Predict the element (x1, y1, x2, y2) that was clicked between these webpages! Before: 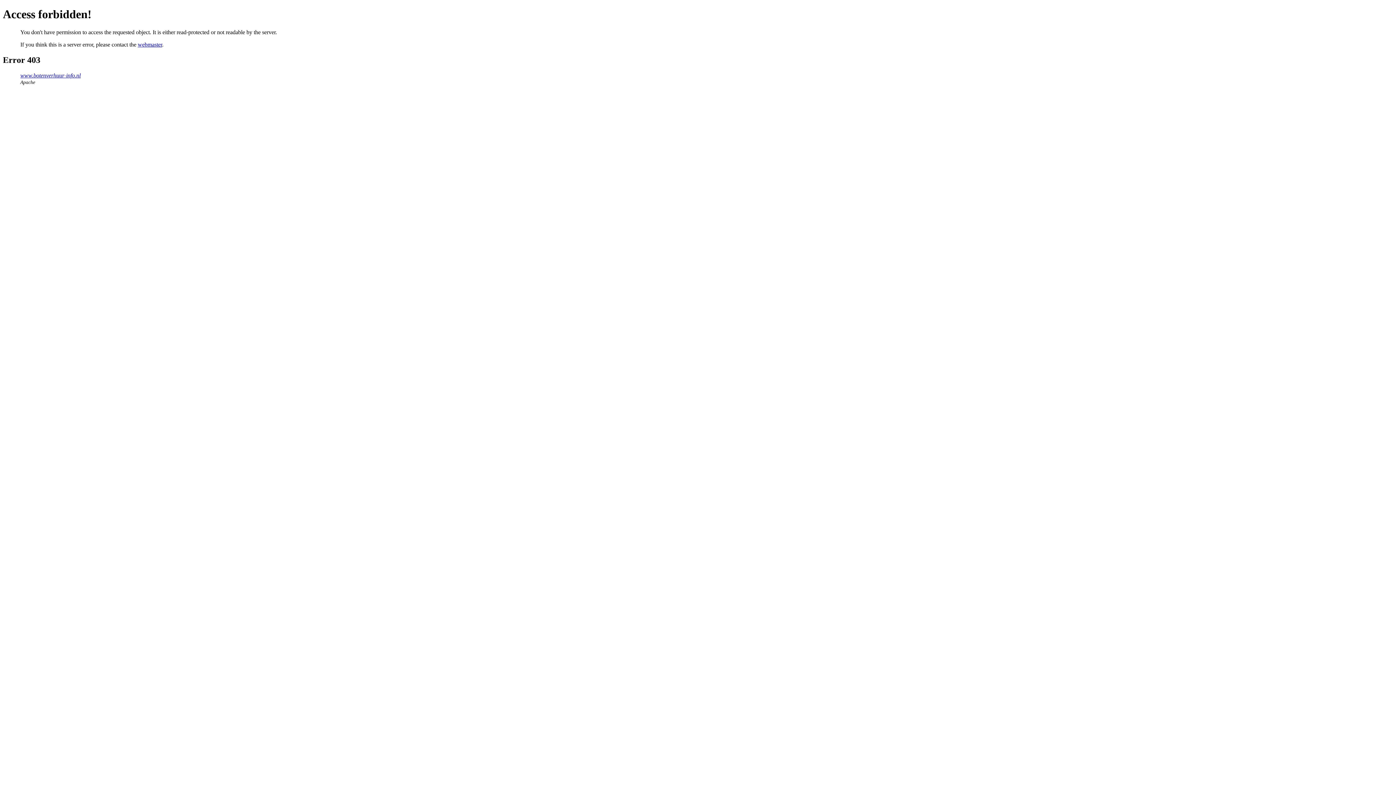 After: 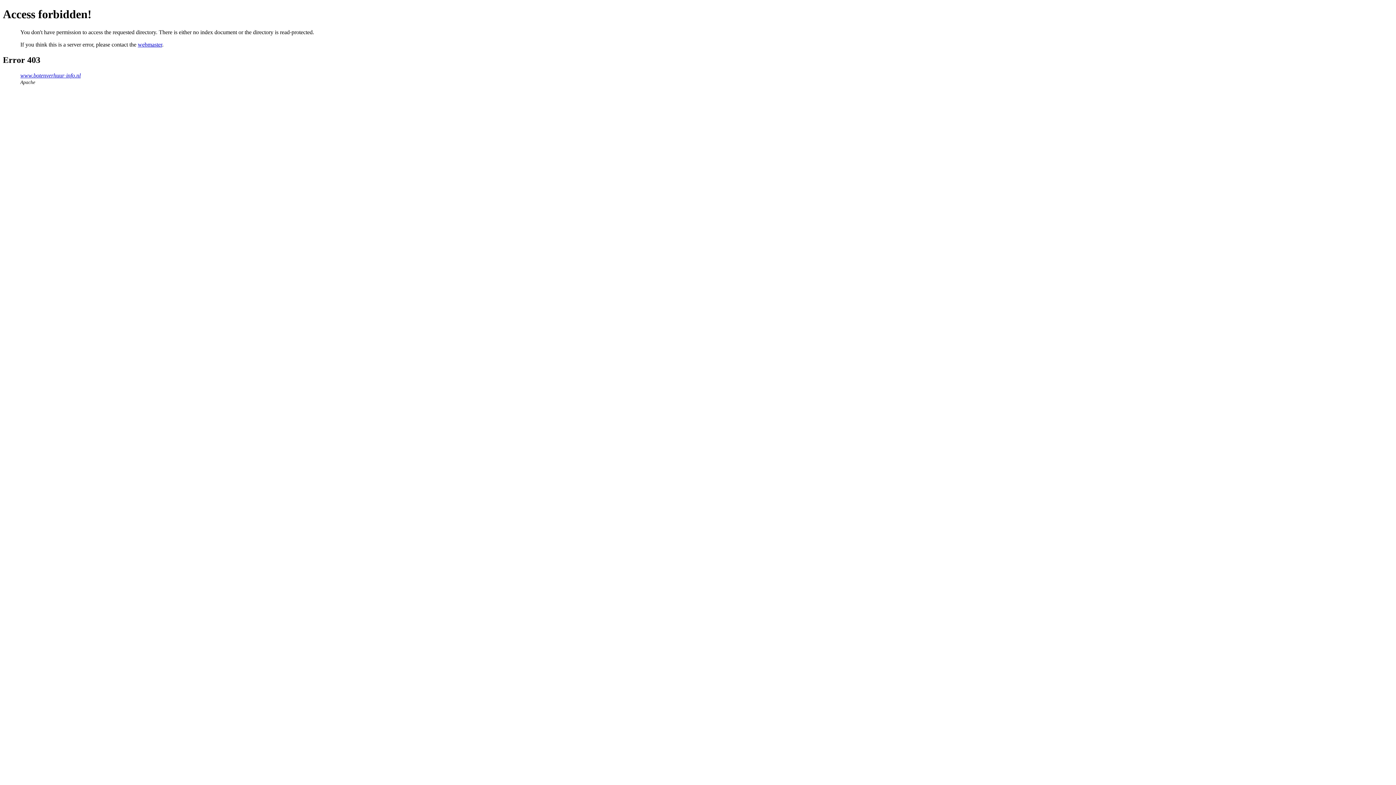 Action: bbox: (20, 72, 80, 78) label: www.botenverhuur-info.nl